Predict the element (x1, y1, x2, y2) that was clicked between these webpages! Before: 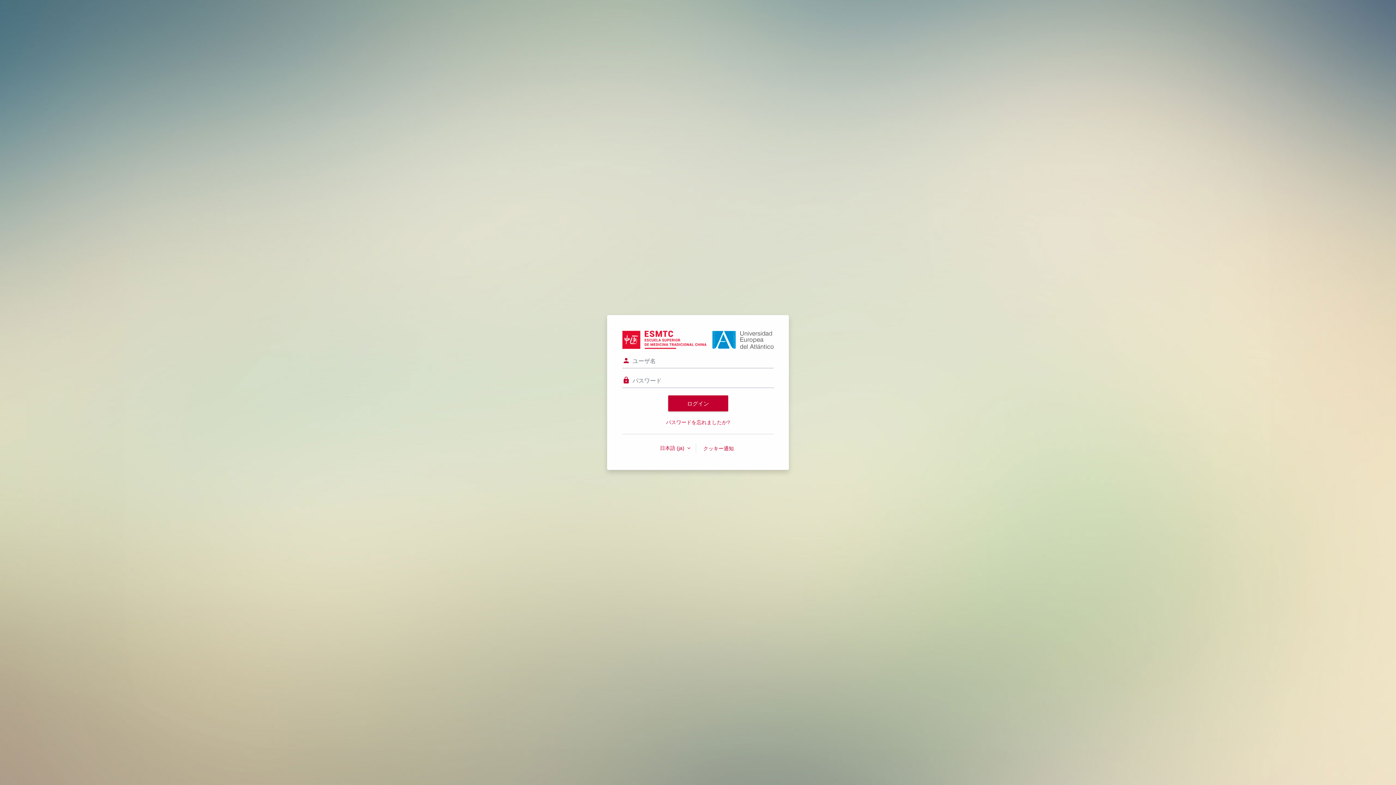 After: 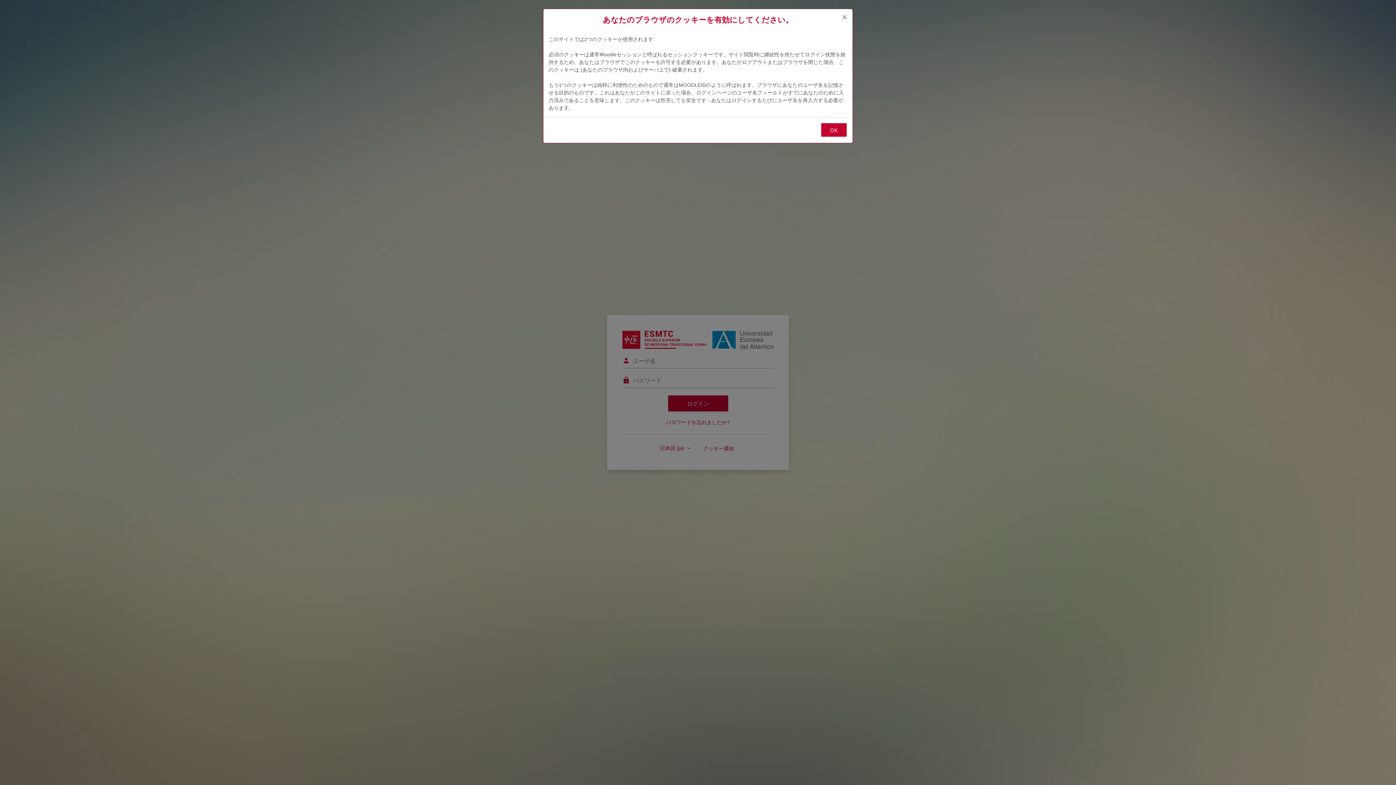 Action: bbox: (703, 444, 734, 452) label: クッキー通知